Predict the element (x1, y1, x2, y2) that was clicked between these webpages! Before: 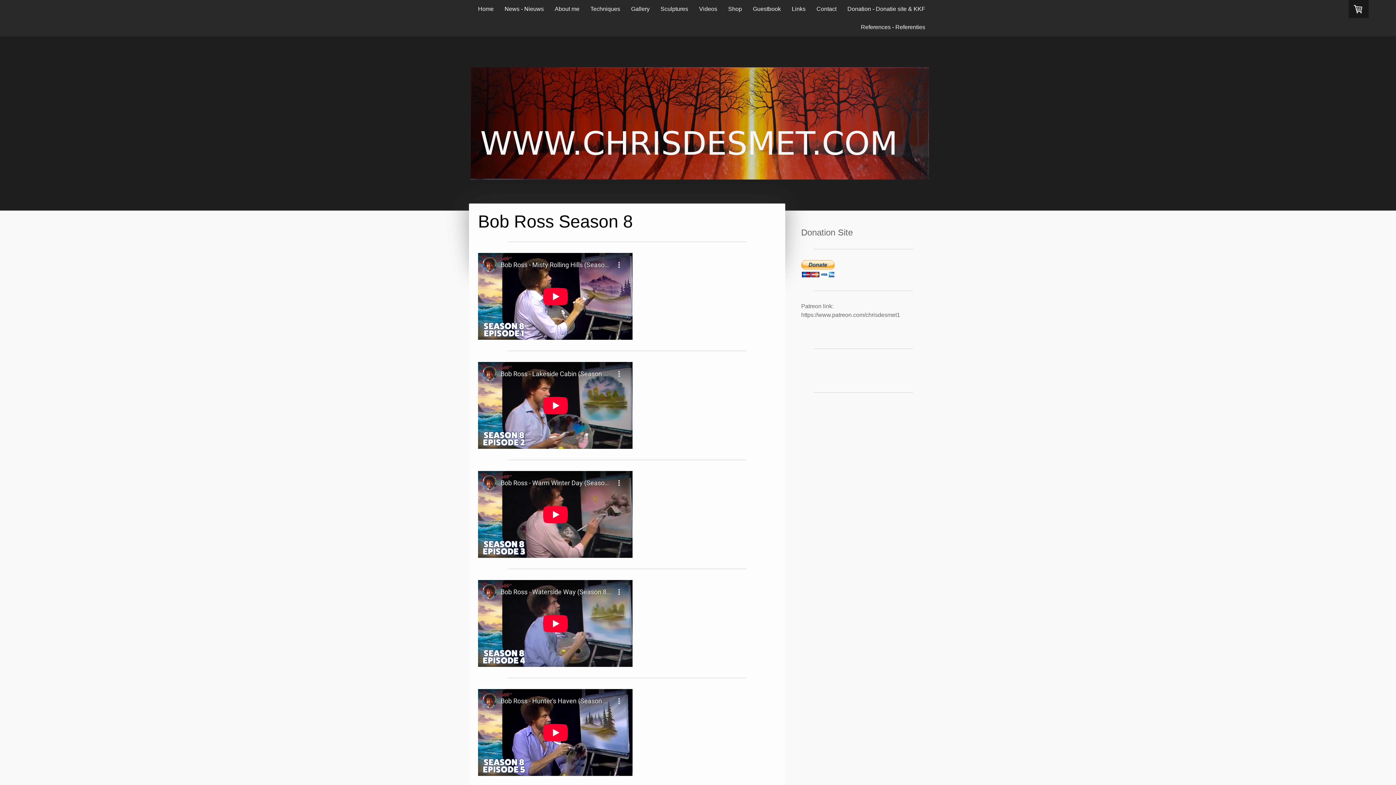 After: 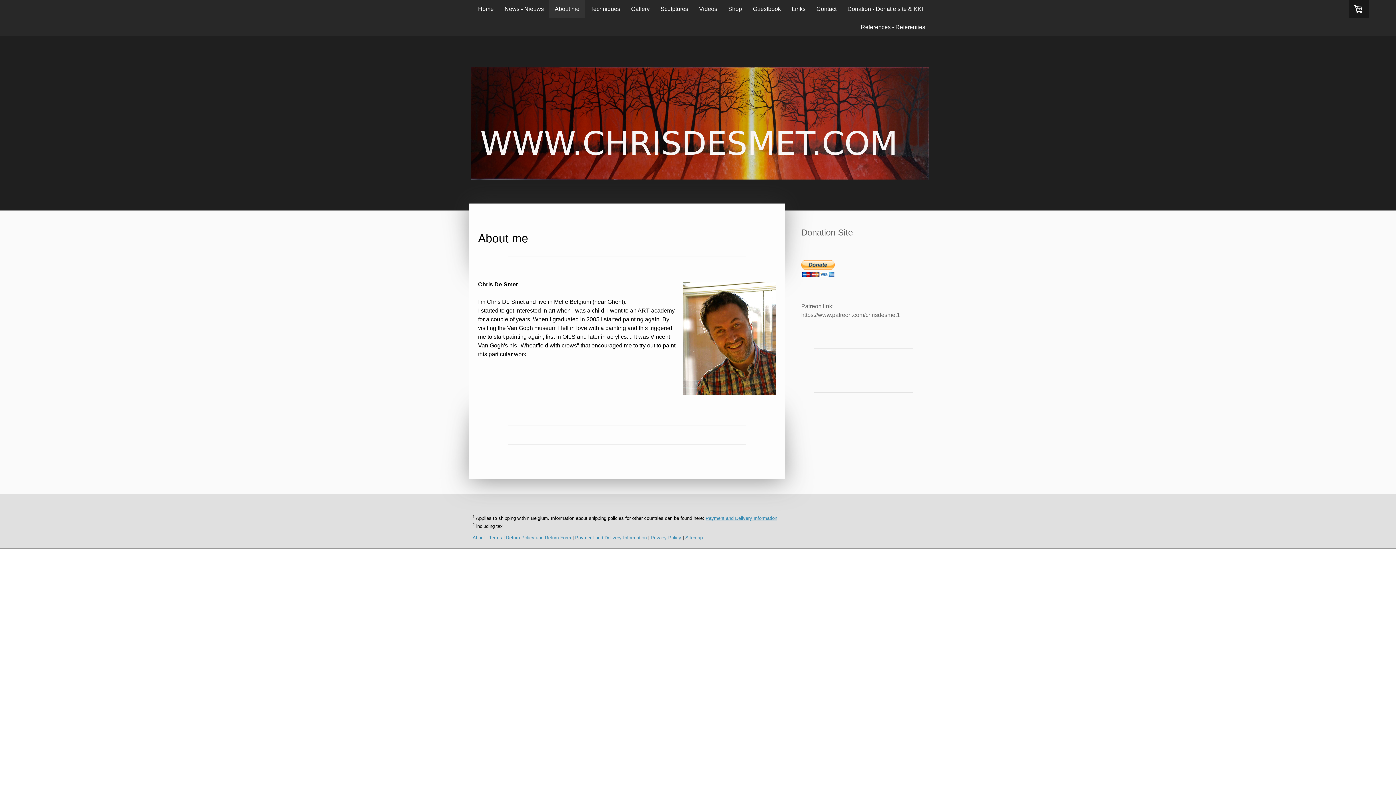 Action: bbox: (549, 0, 585, 18) label: About me